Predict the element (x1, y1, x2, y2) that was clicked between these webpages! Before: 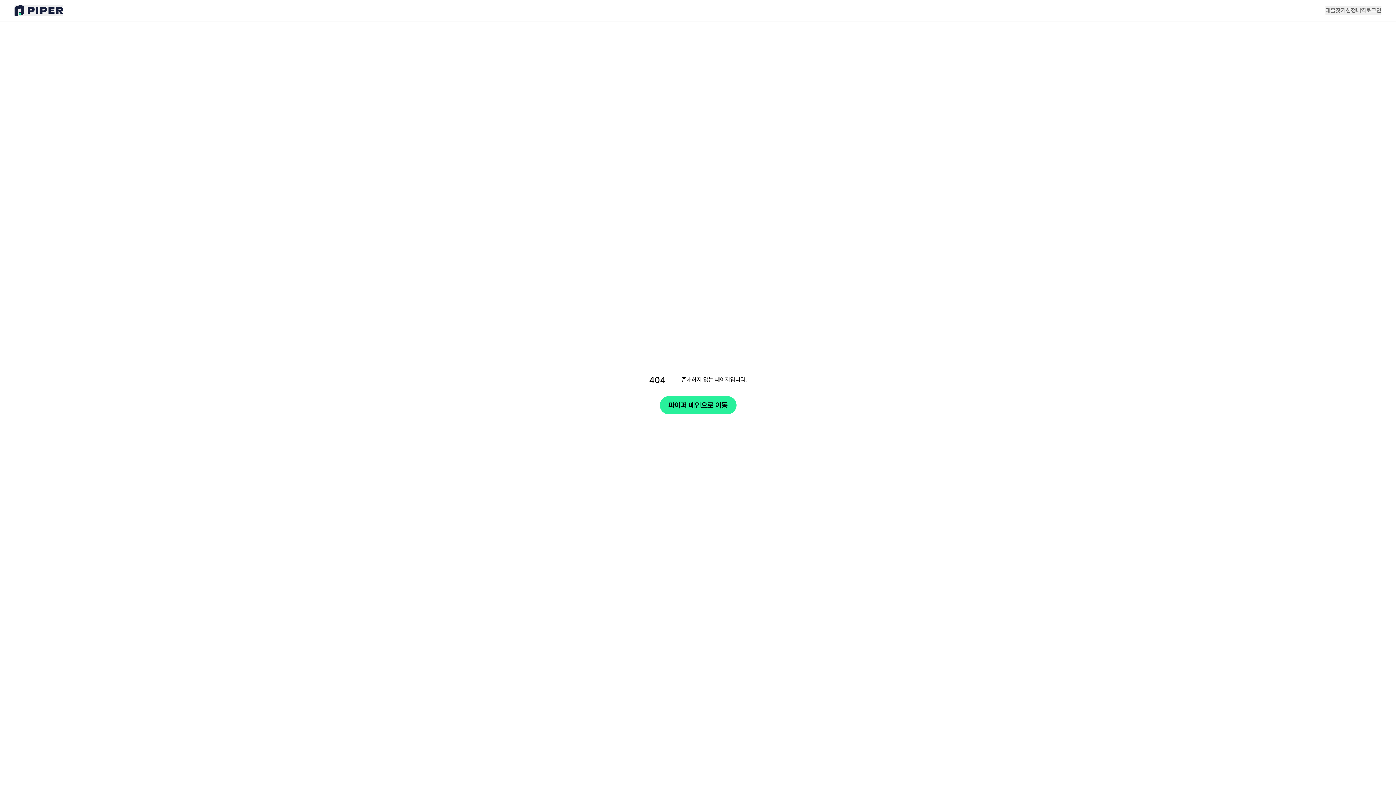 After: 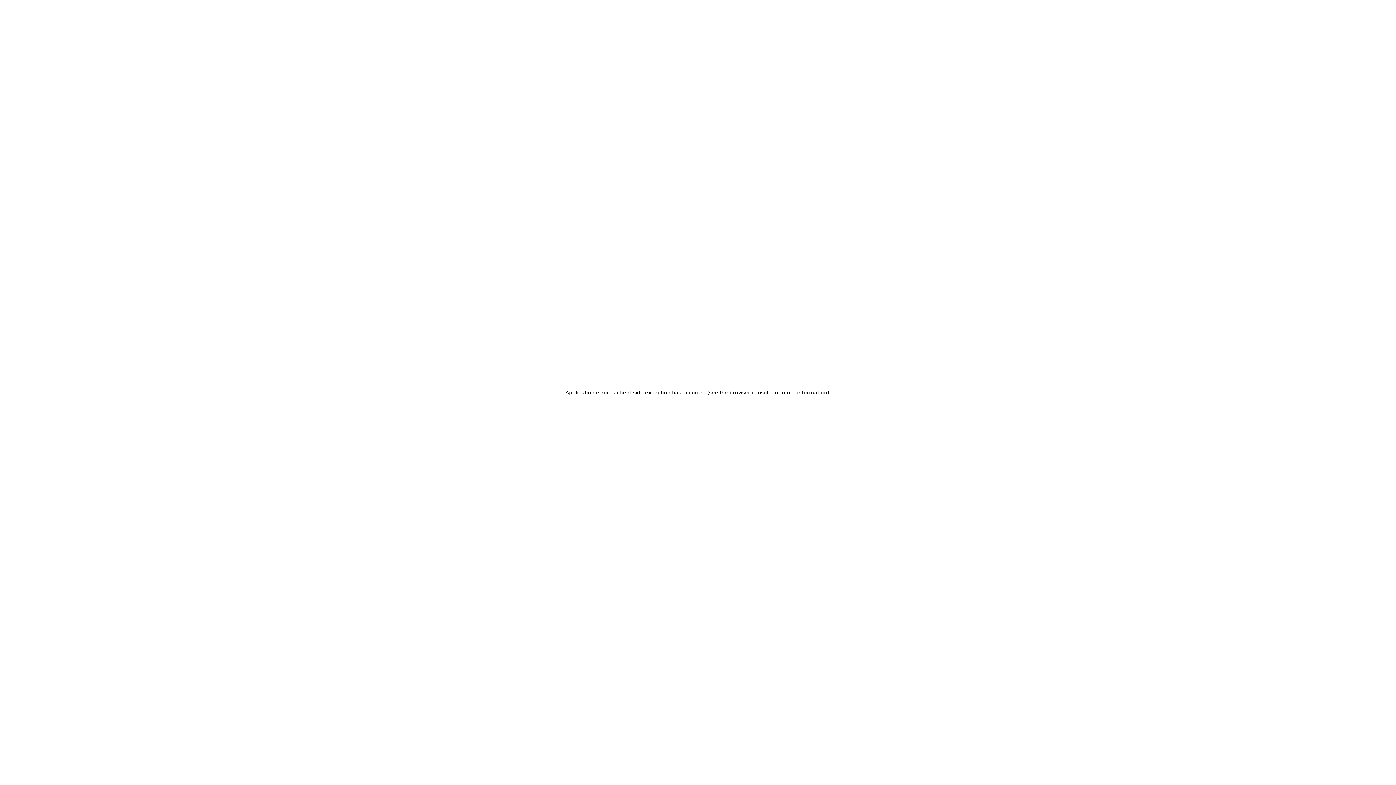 Action: bbox: (14, 4, 63, 16) label: 메인페이지로 이동